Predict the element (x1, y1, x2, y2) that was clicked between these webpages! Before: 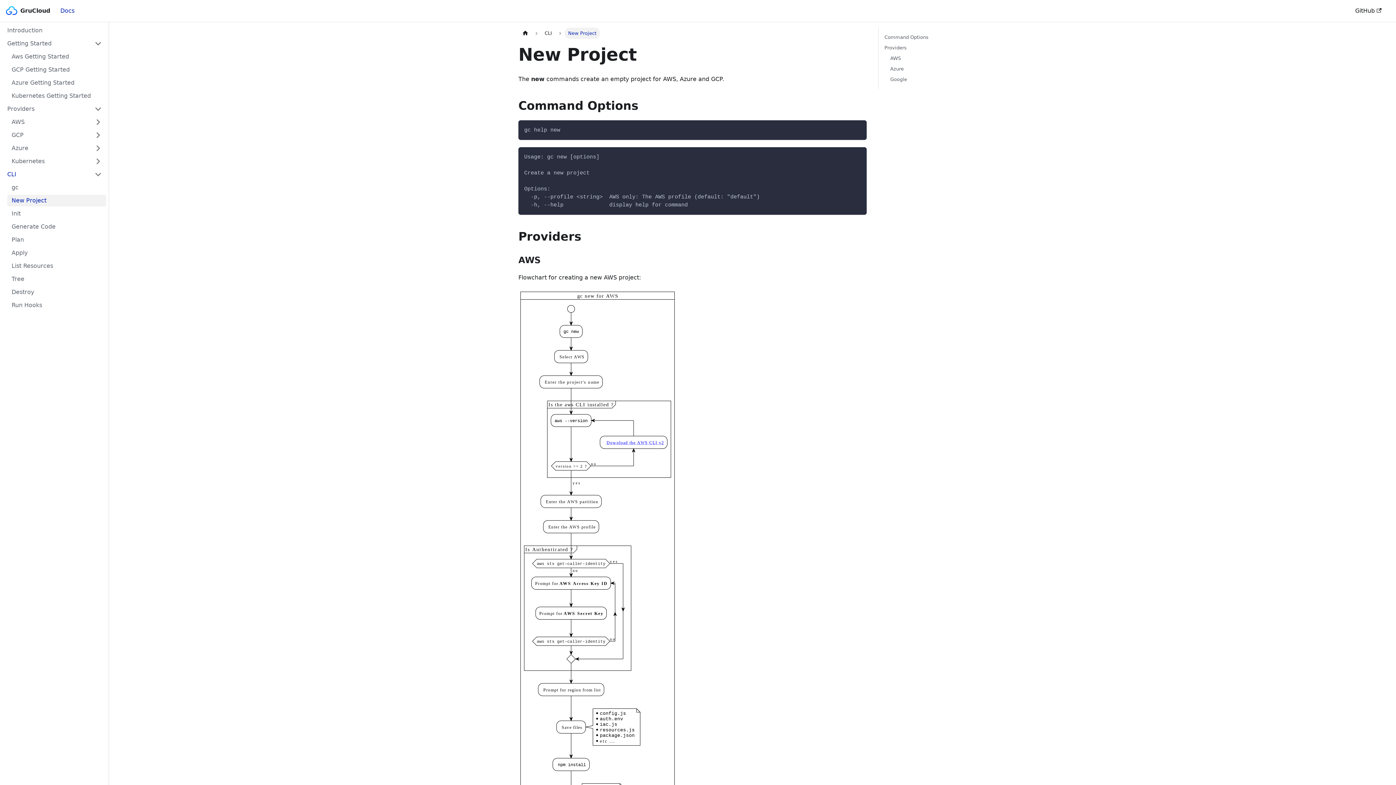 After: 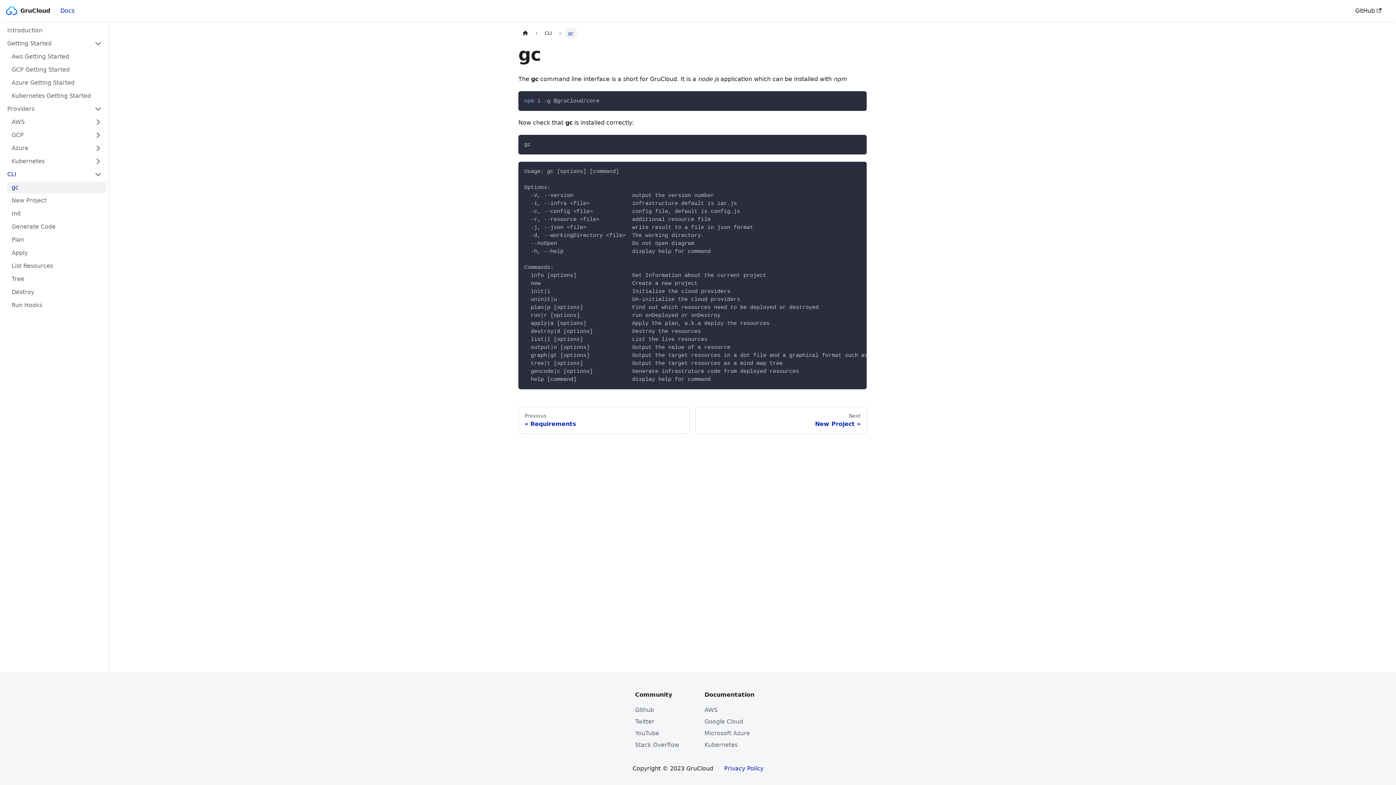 Action: label: gc bbox: (7, 181, 106, 193)